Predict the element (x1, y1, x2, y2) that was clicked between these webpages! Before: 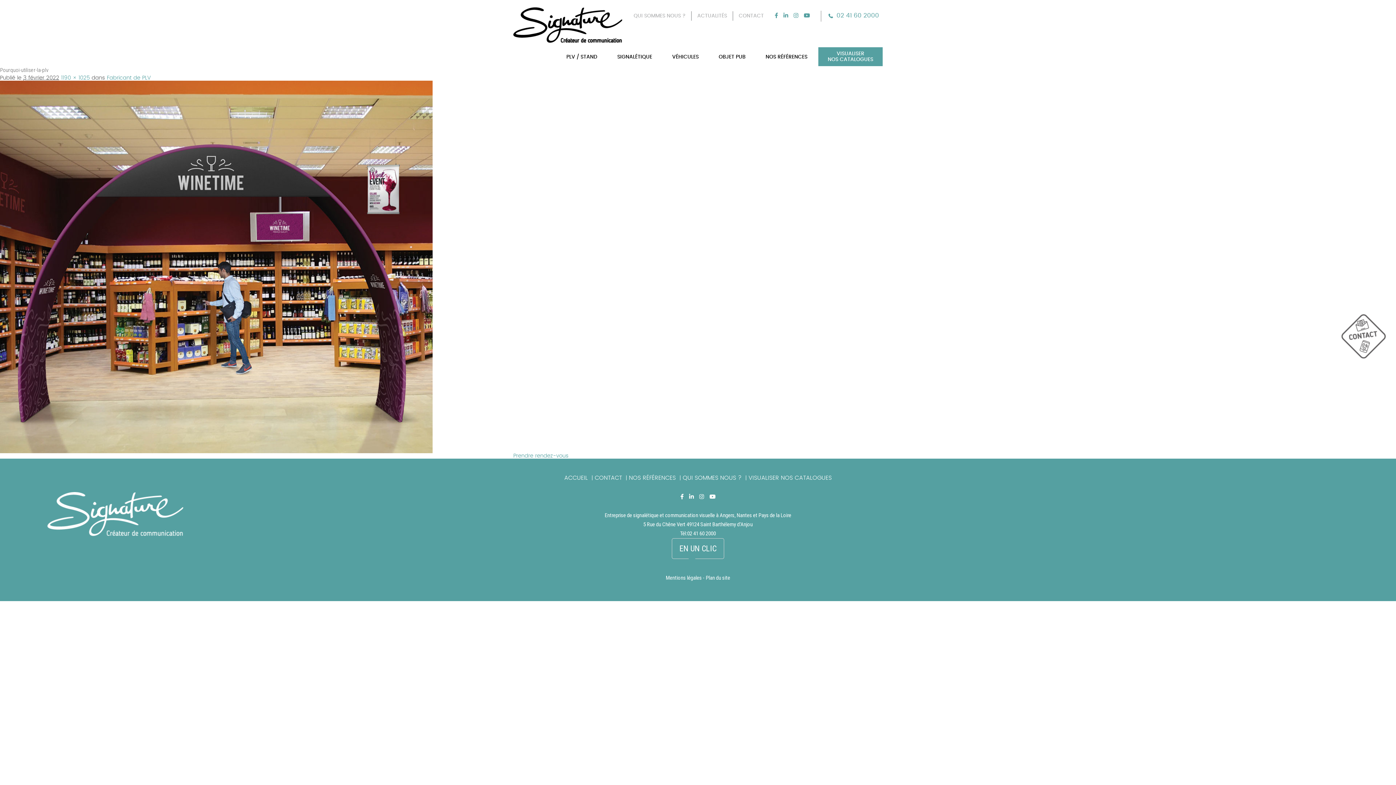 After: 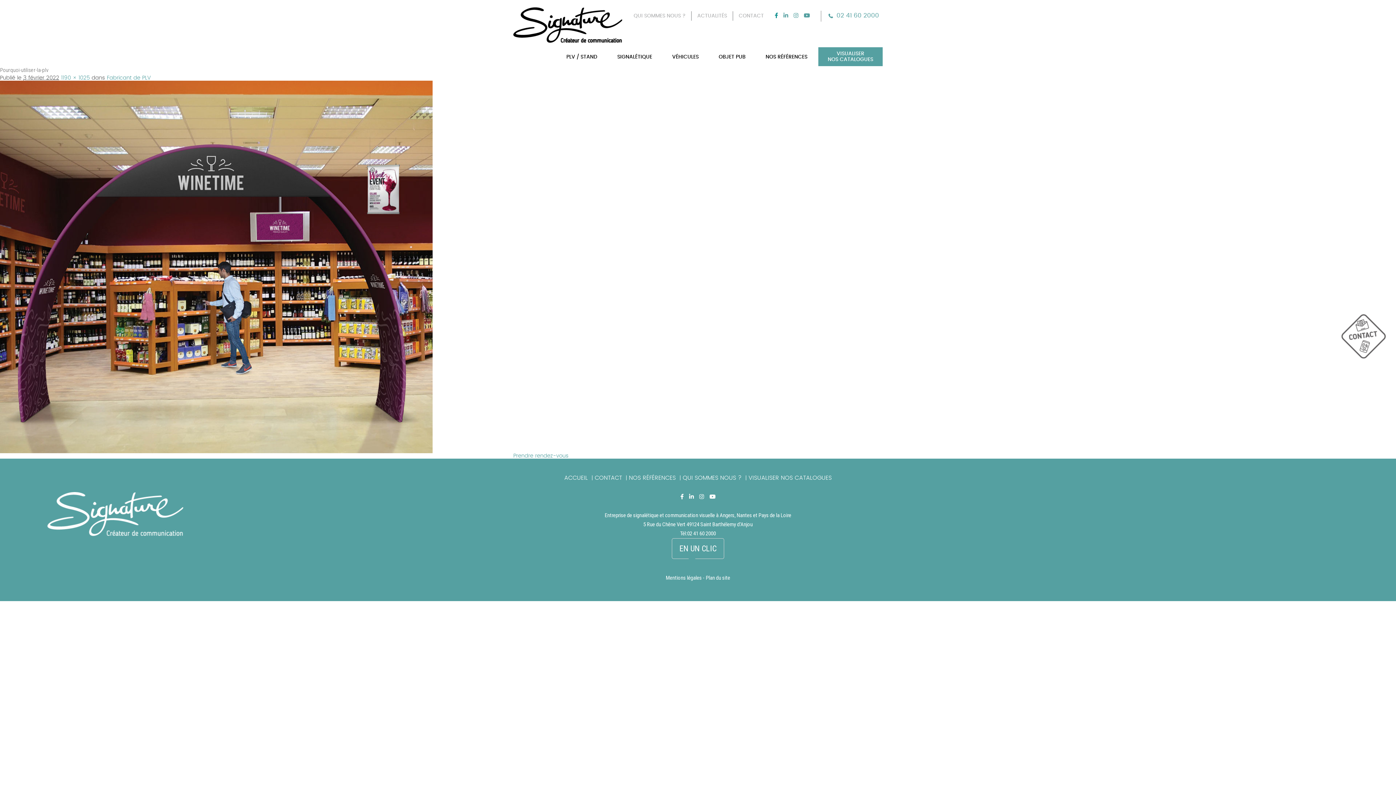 Action: bbox: (769, 12, 778, 18)